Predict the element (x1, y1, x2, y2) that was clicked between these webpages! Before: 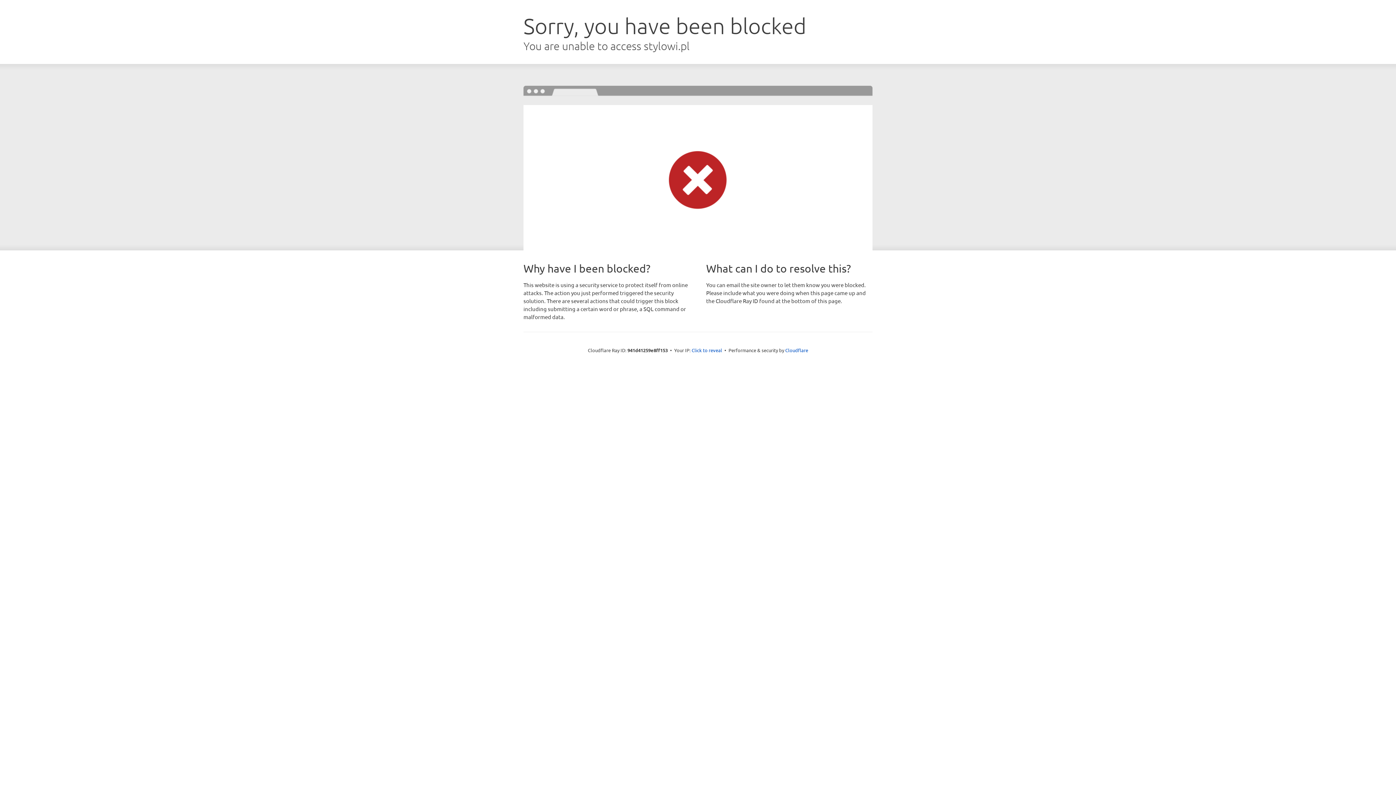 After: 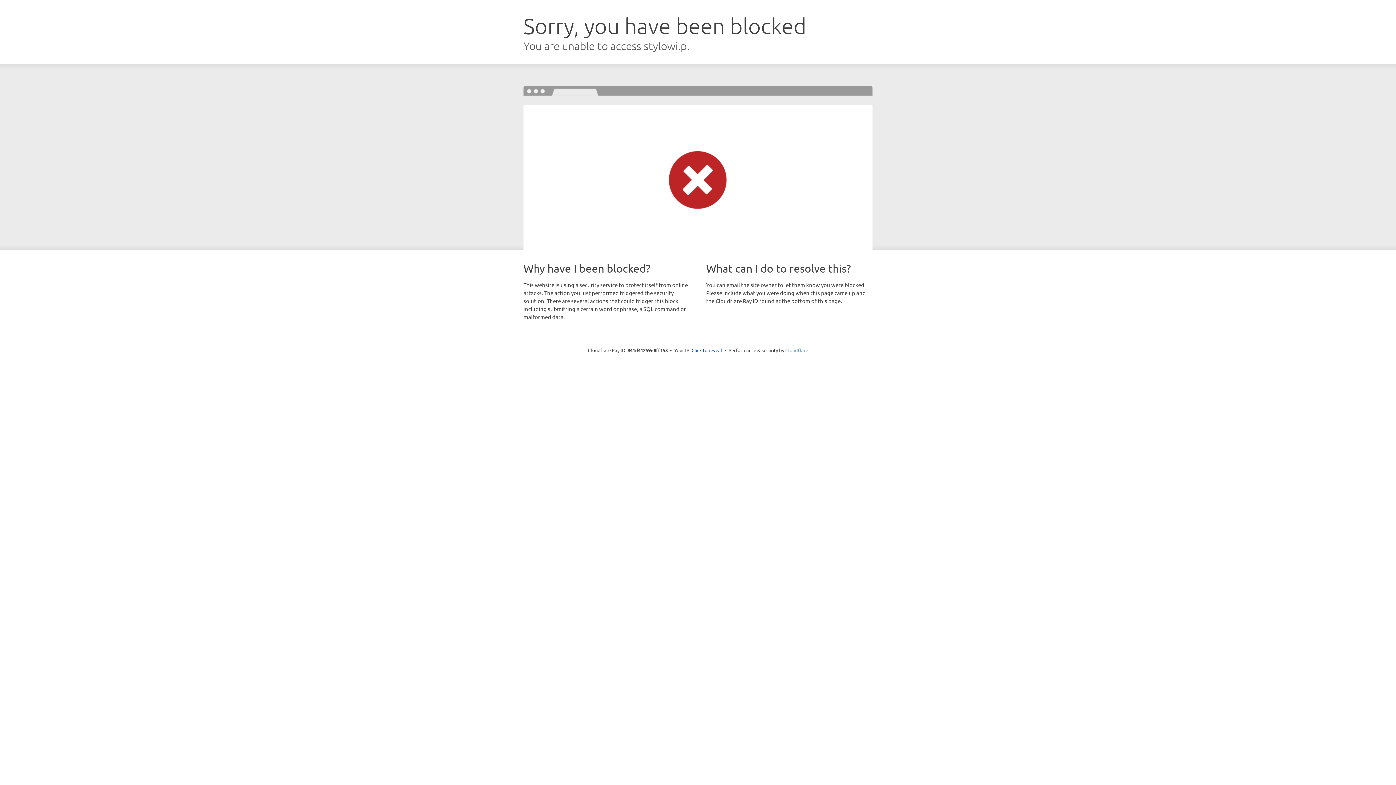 Action: label: Cloudflare bbox: (785, 347, 808, 353)